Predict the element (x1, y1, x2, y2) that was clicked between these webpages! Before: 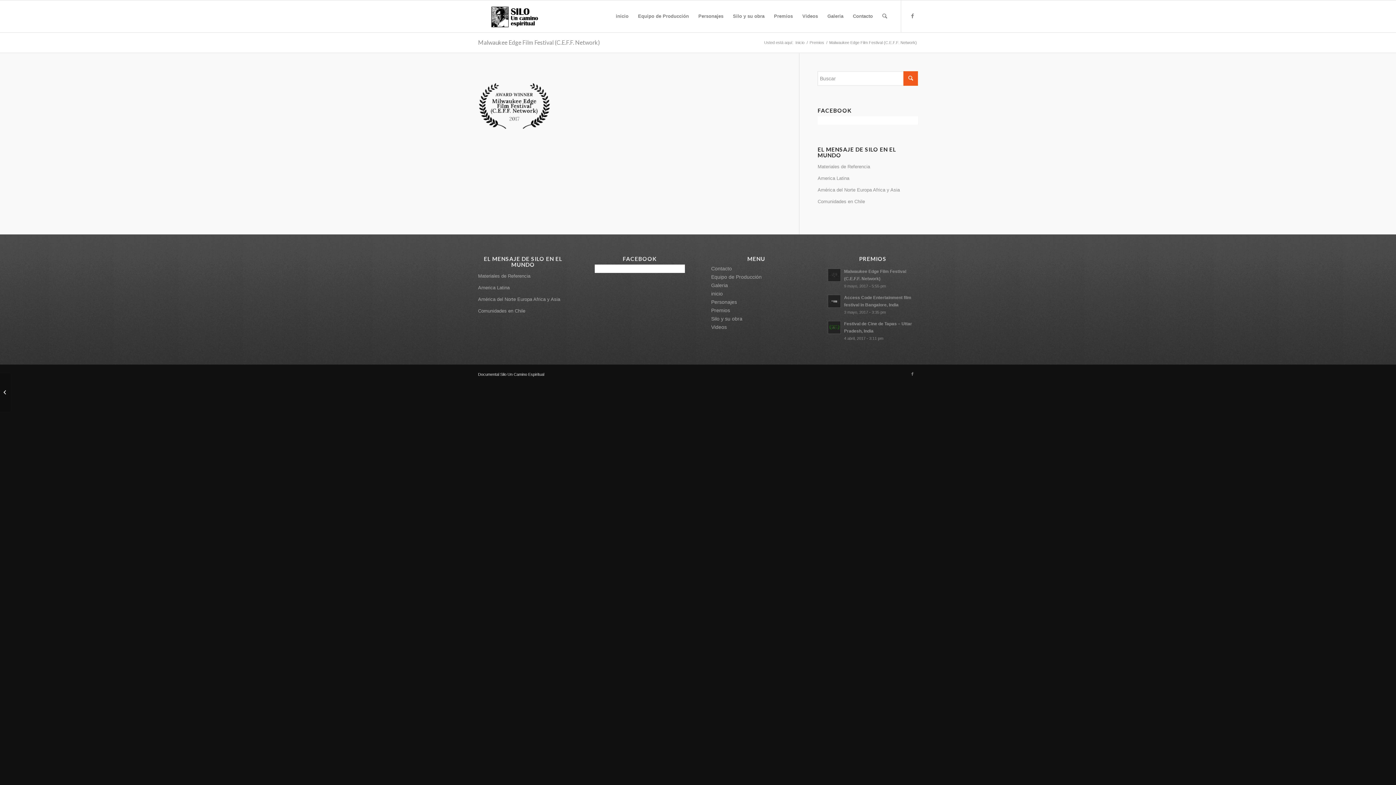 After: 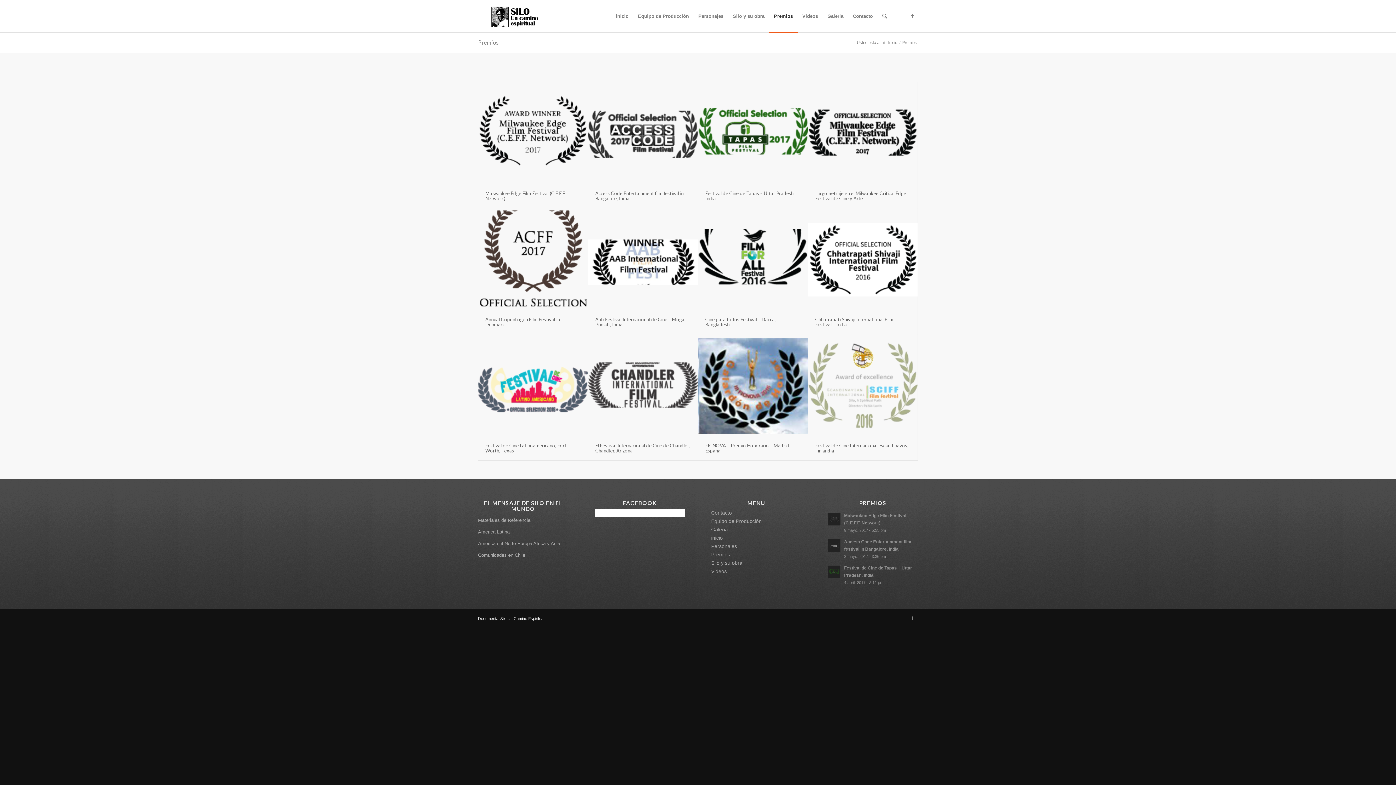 Action: label: Premios bbox: (769, 0, 797, 32)